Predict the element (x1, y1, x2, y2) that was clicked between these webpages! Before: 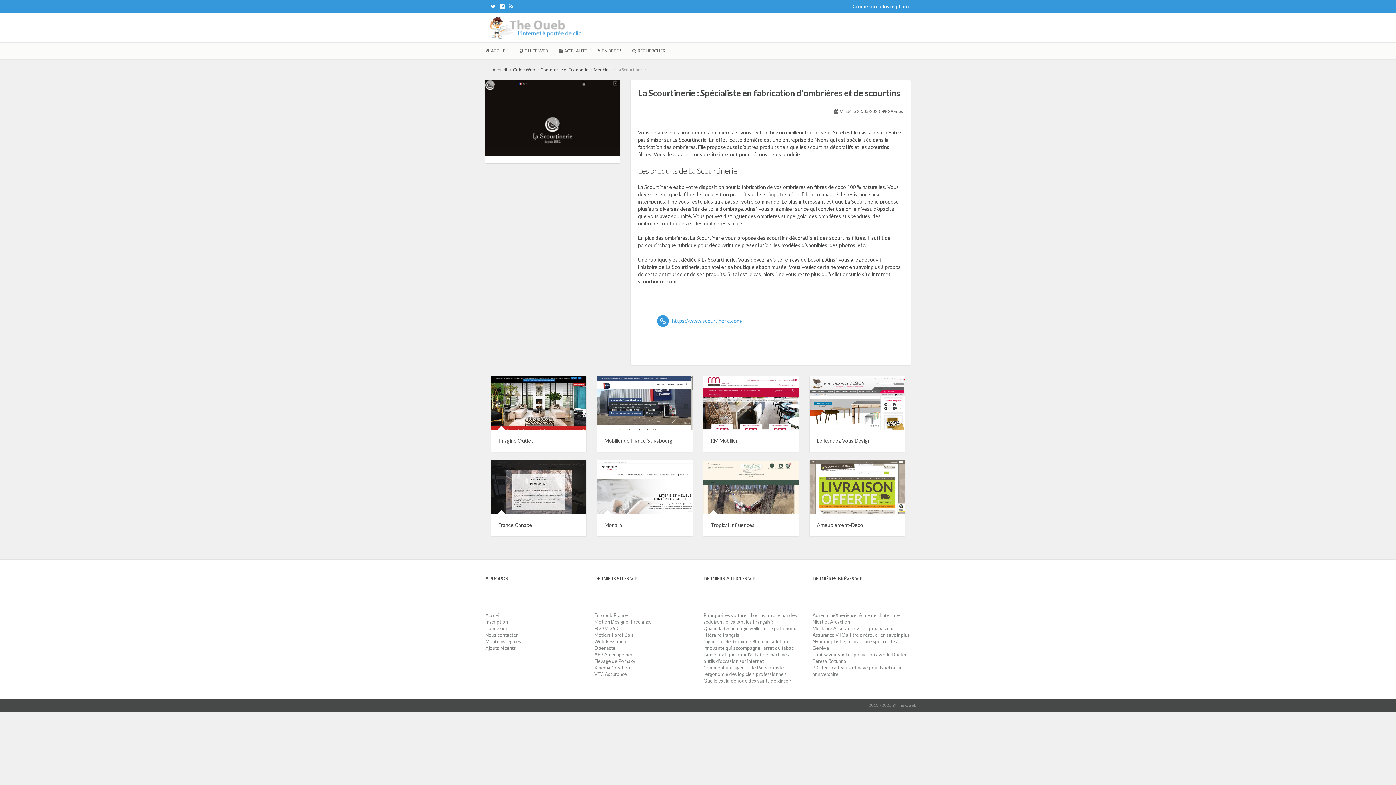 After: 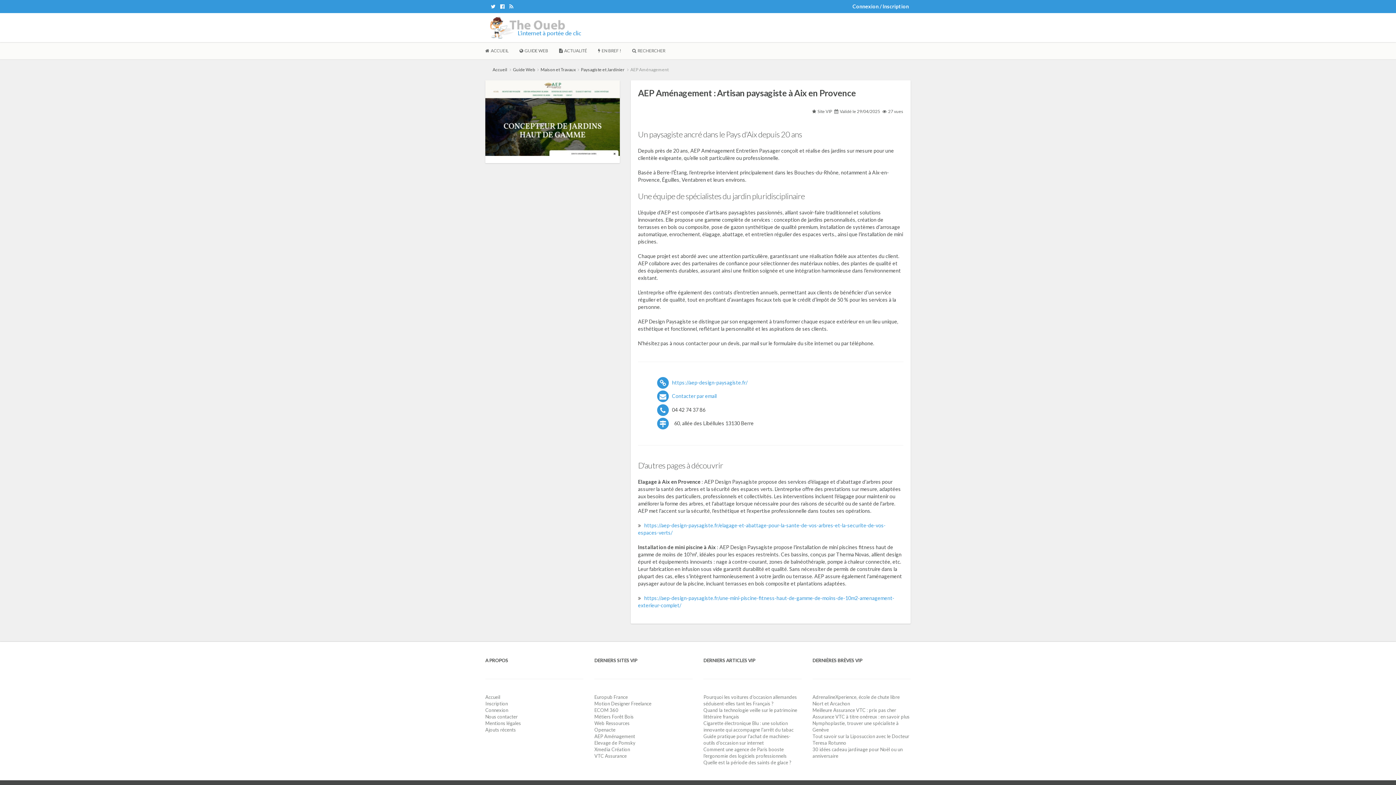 Action: bbox: (594, 652, 635, 657) label: AEP Aménagement